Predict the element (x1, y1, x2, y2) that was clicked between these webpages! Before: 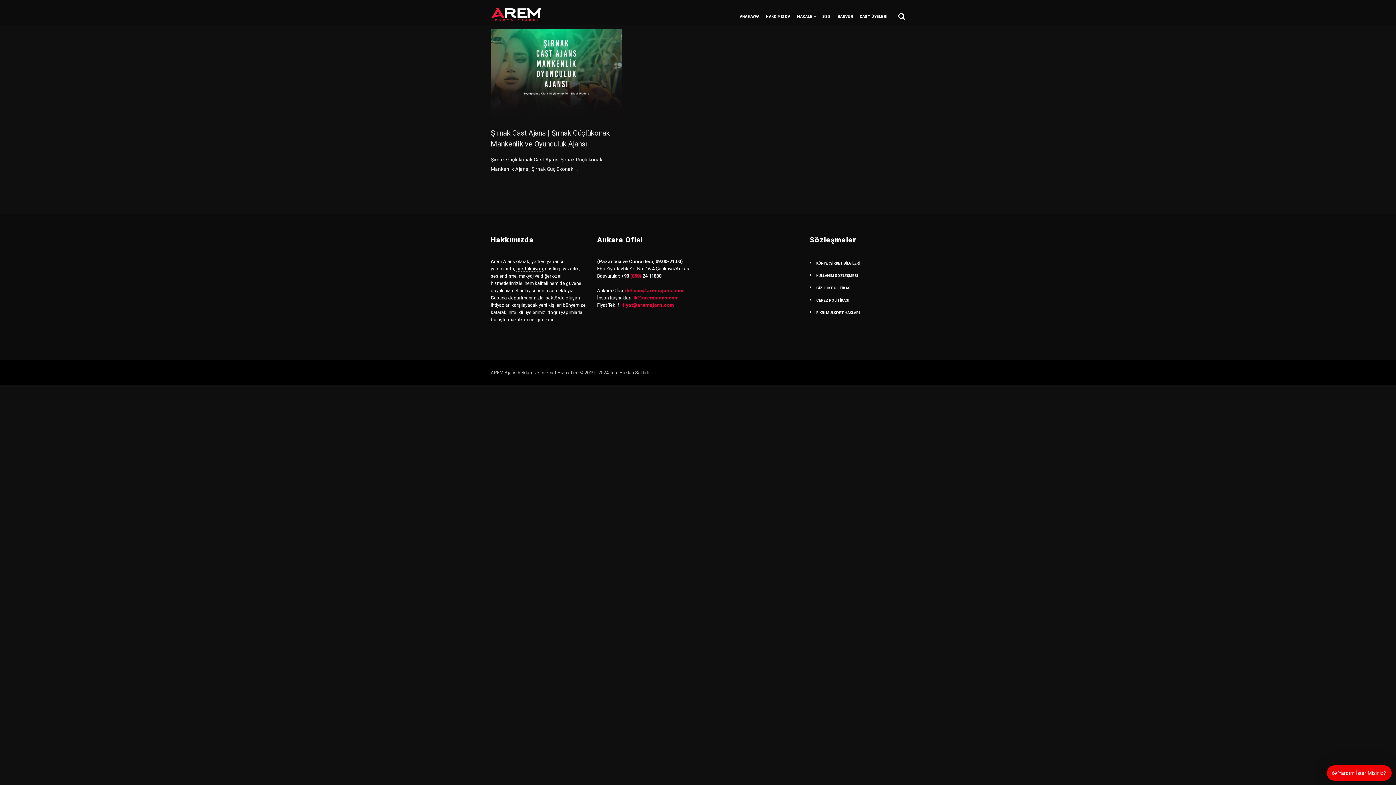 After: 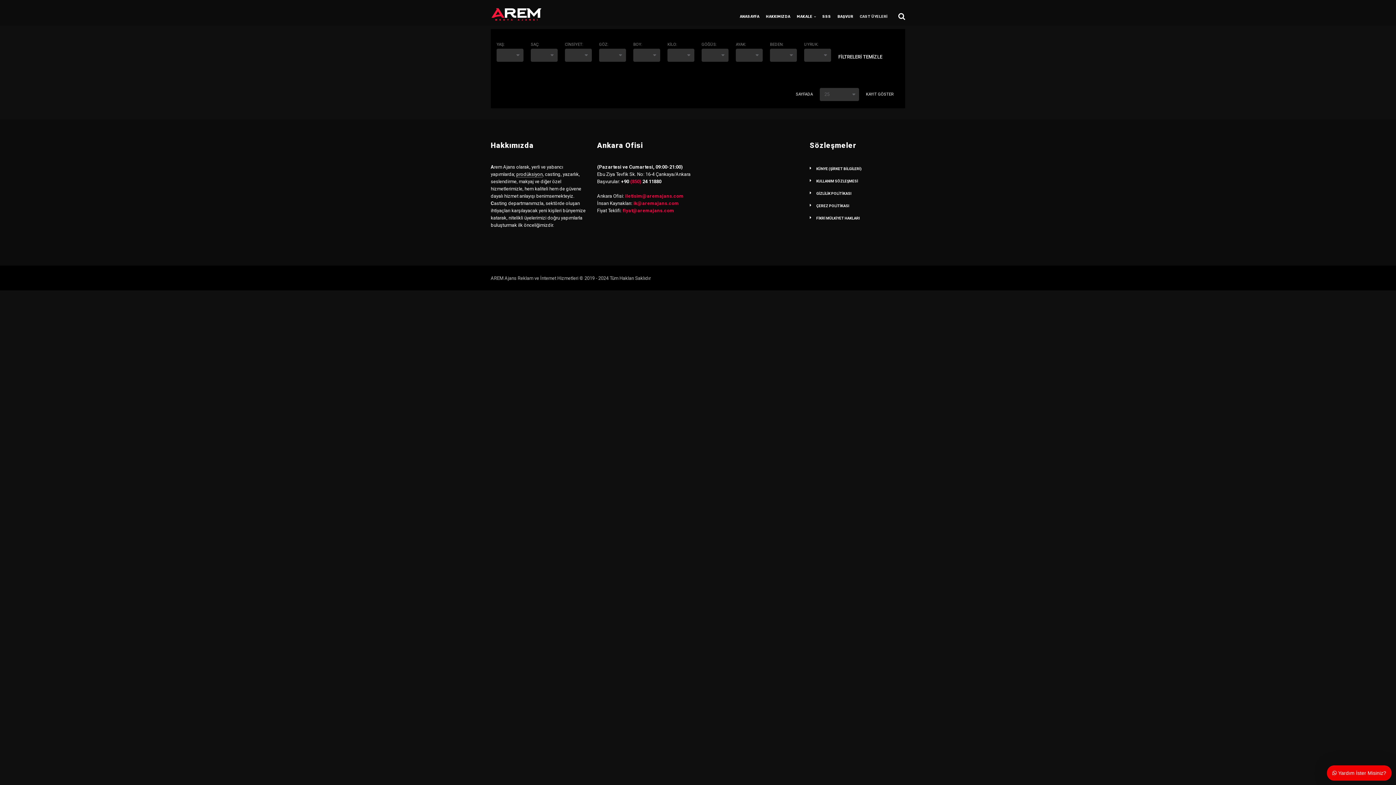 Action: label: CAST ÜYELERİ bbox: (860, 12, 887, 25)